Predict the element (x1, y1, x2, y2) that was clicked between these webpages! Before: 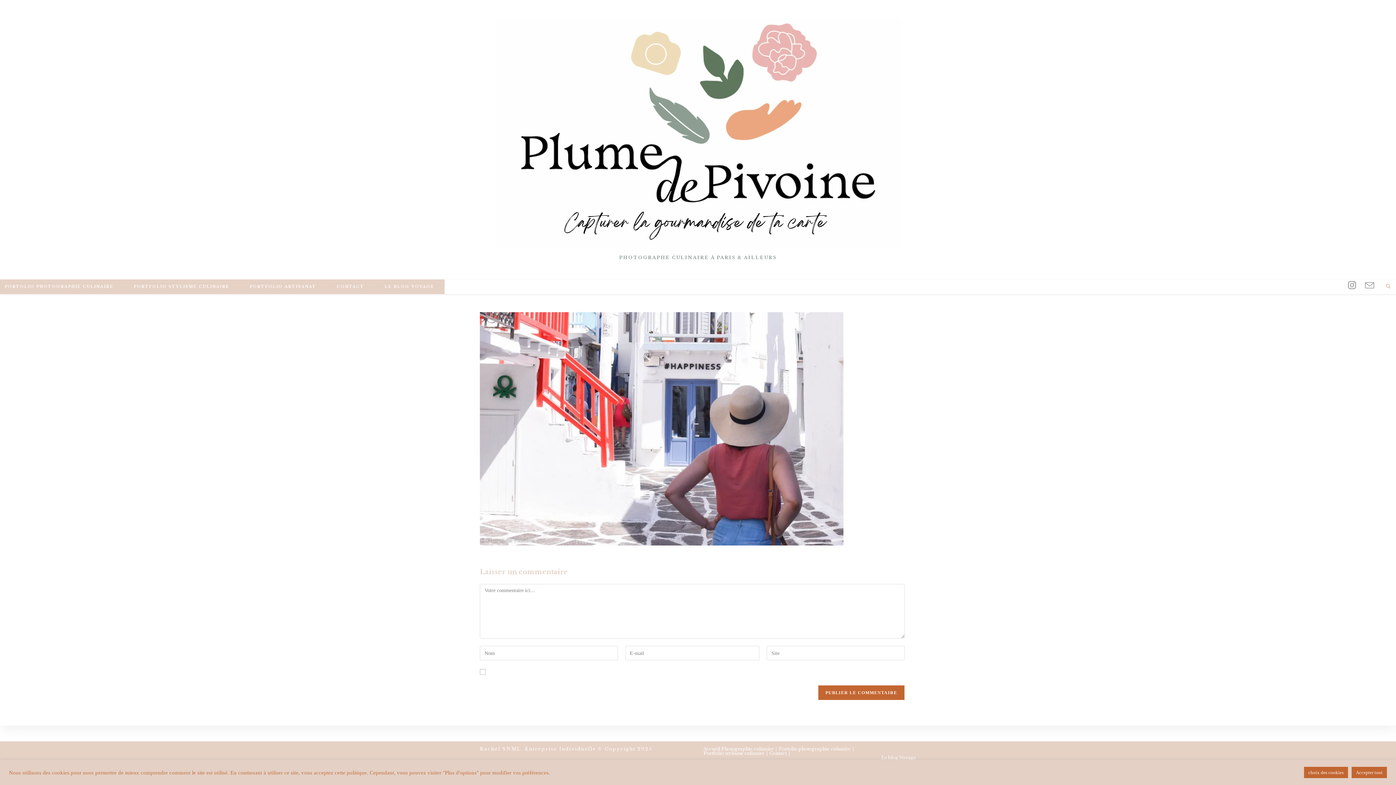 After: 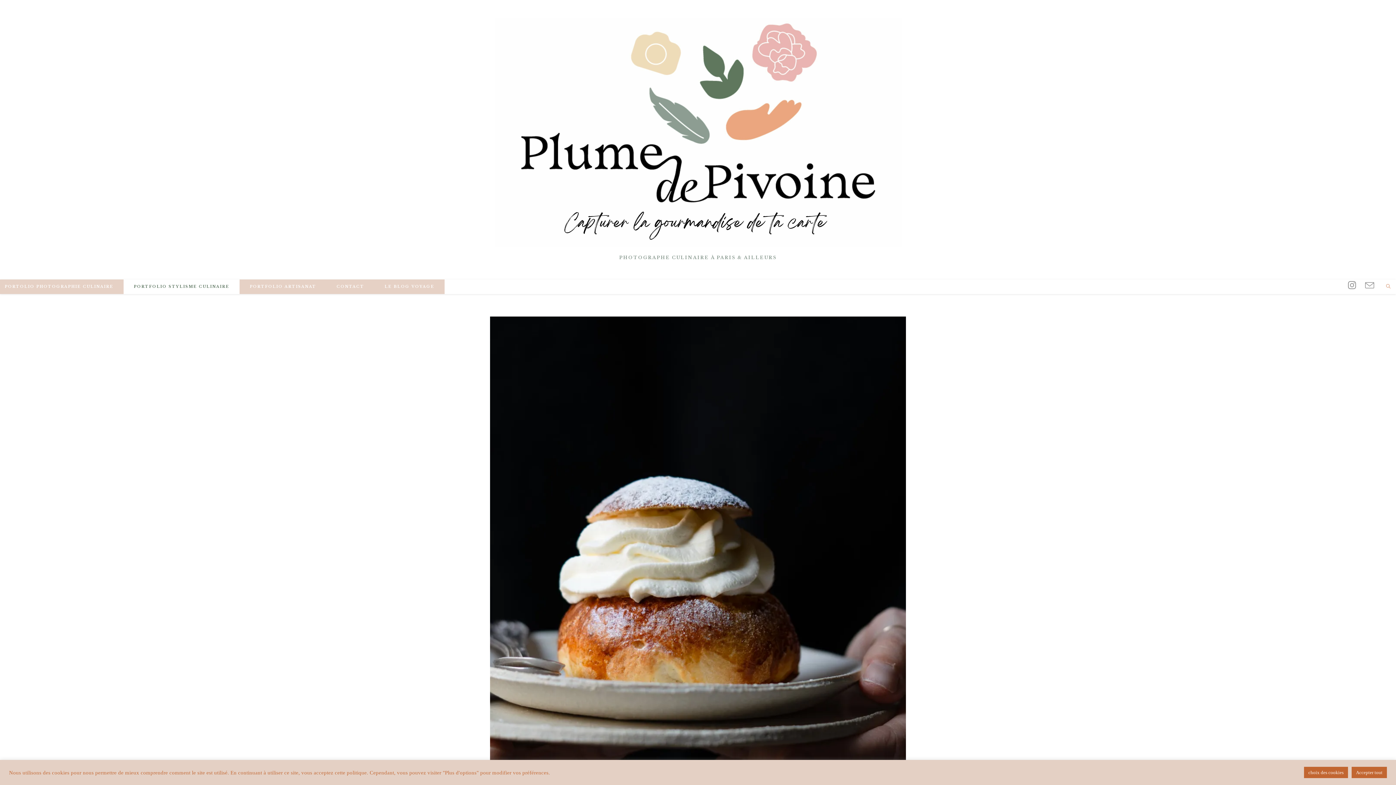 Action: bbox: (703, 750, 764, 756) label: Portfolio stylisme culinaire